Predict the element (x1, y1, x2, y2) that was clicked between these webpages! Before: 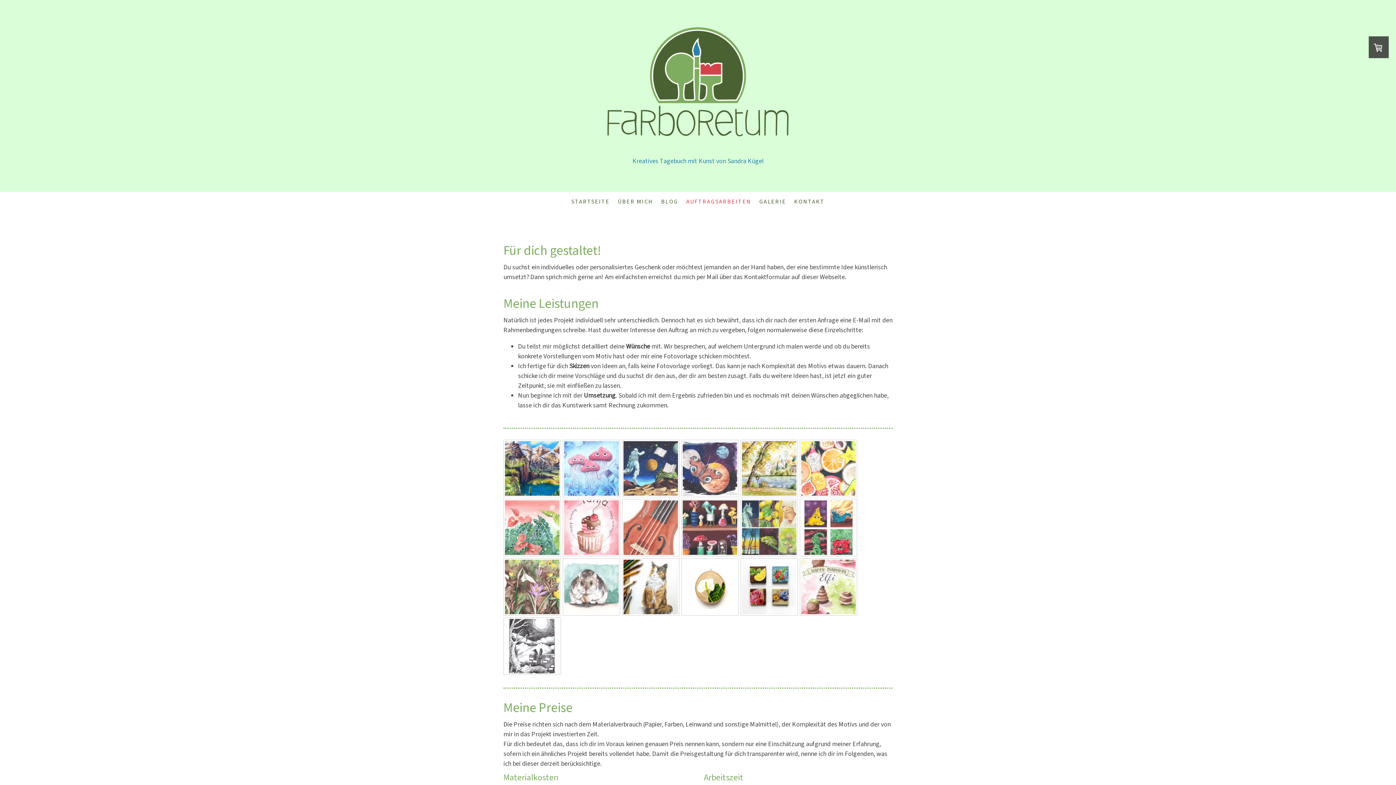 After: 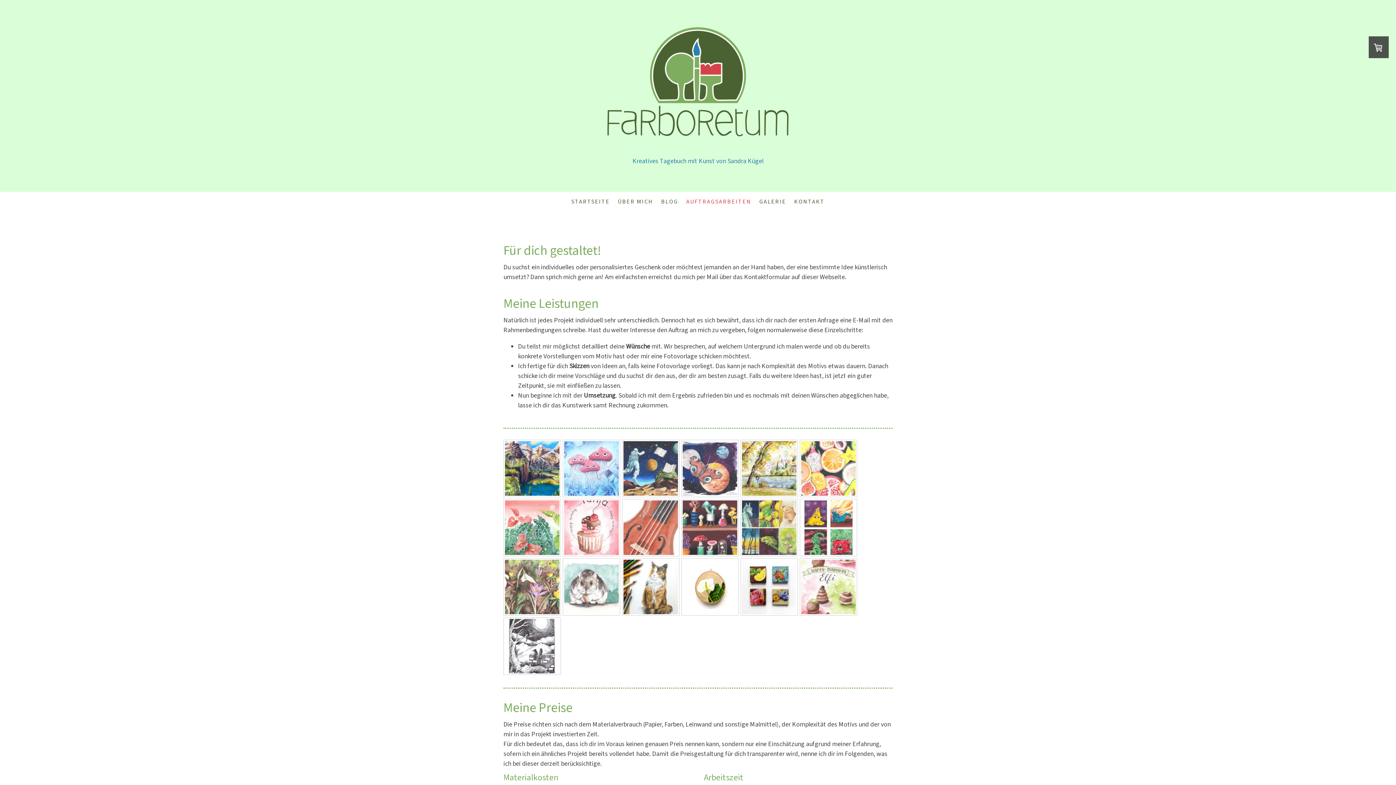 Action: label: AUFTRAGSARBEITEN bbox: (682, 193, 755, 209)